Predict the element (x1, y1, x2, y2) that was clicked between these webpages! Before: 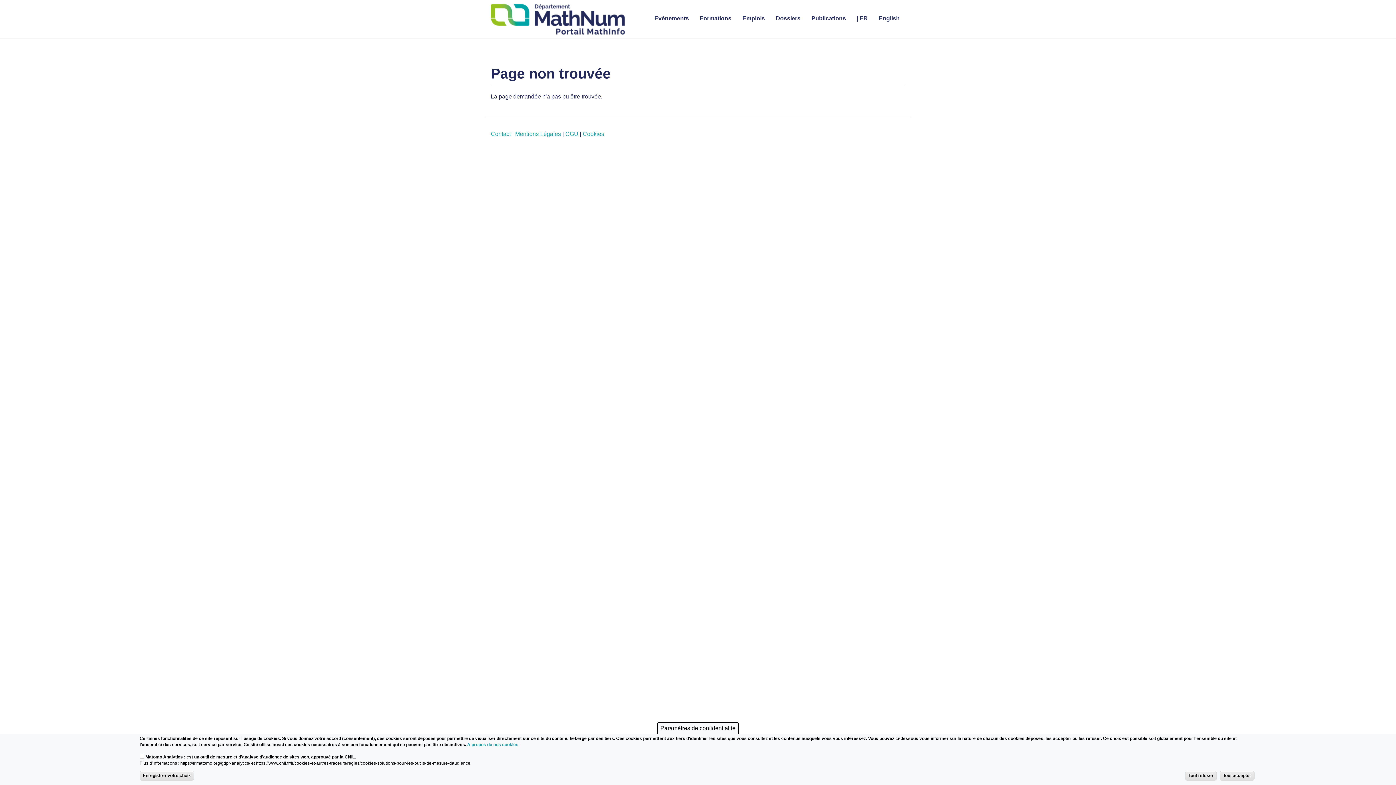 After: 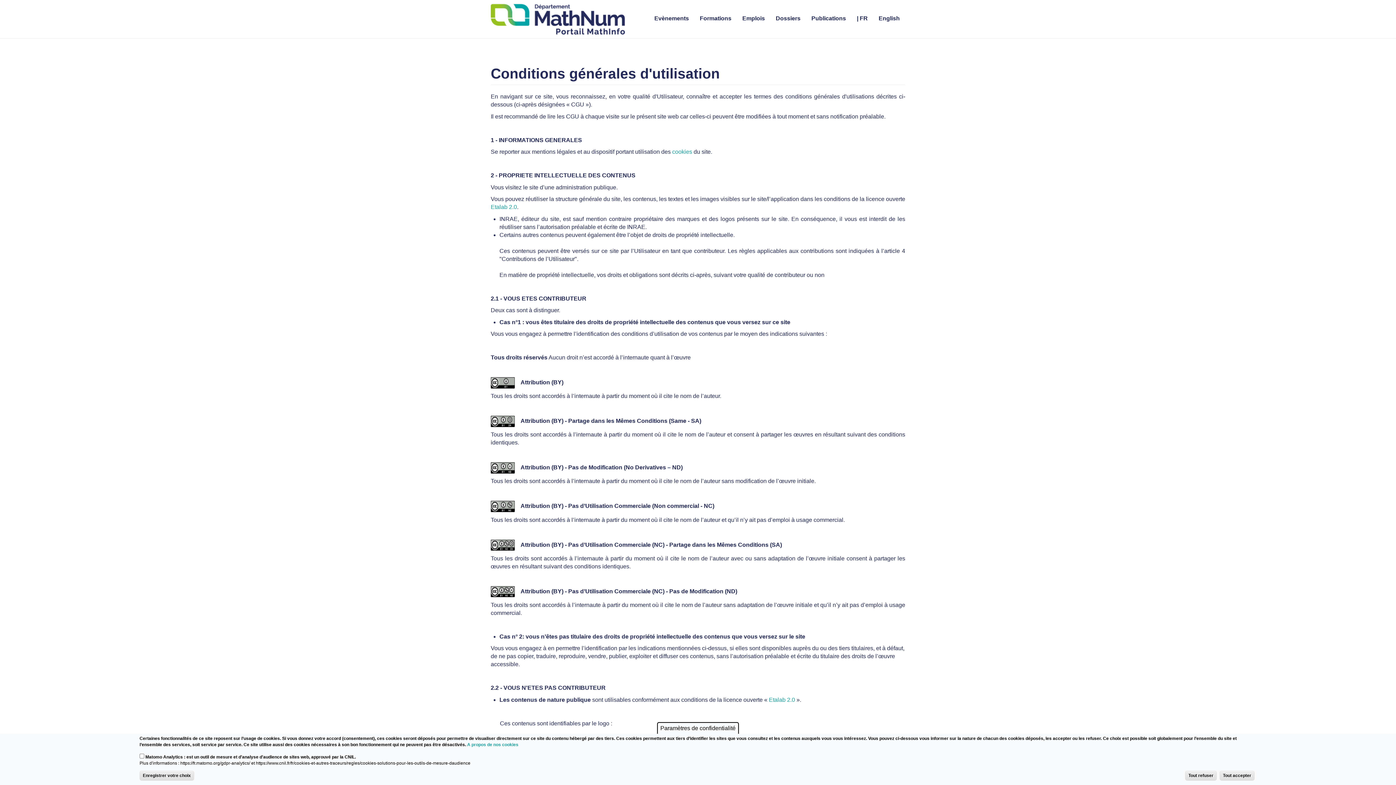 Action: label: CGU bbox: (565, 130, 578, 137)